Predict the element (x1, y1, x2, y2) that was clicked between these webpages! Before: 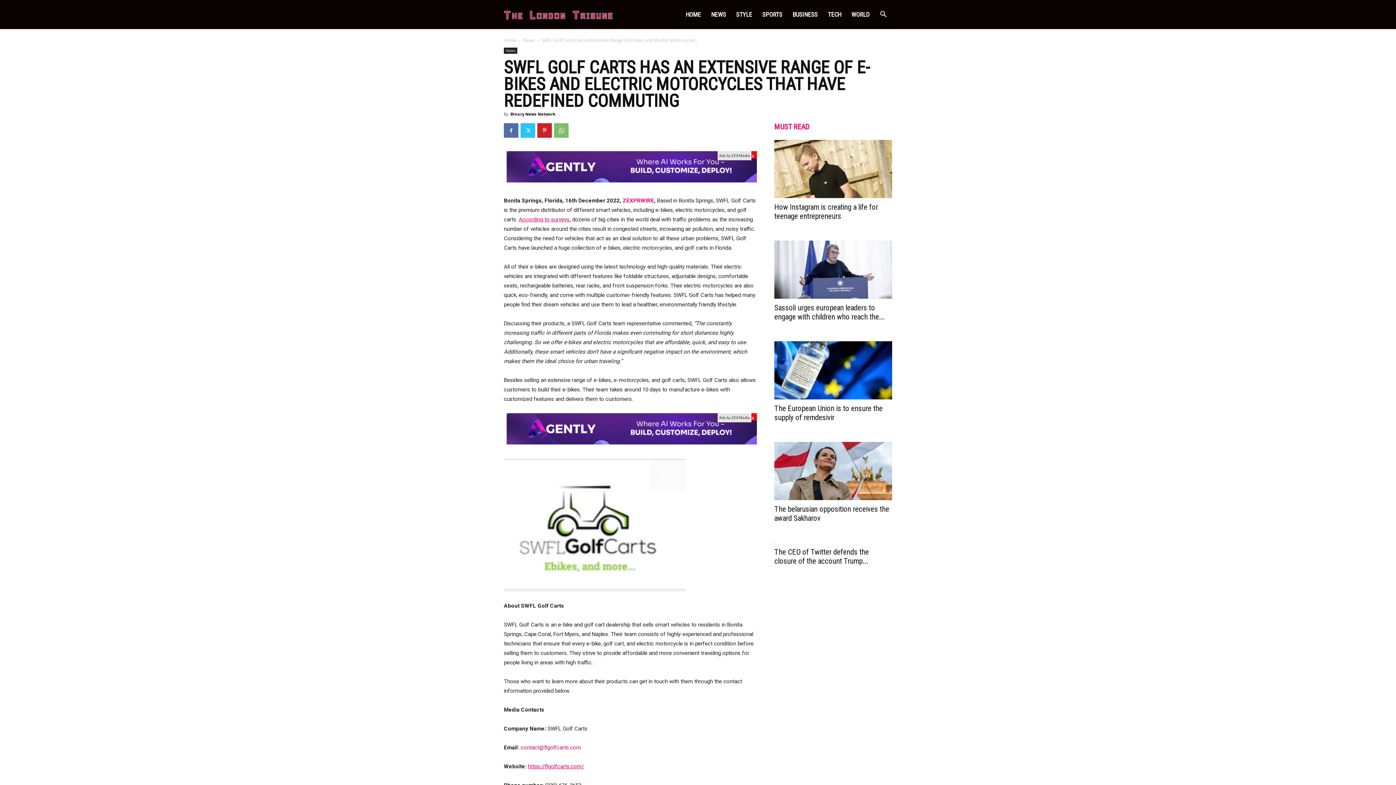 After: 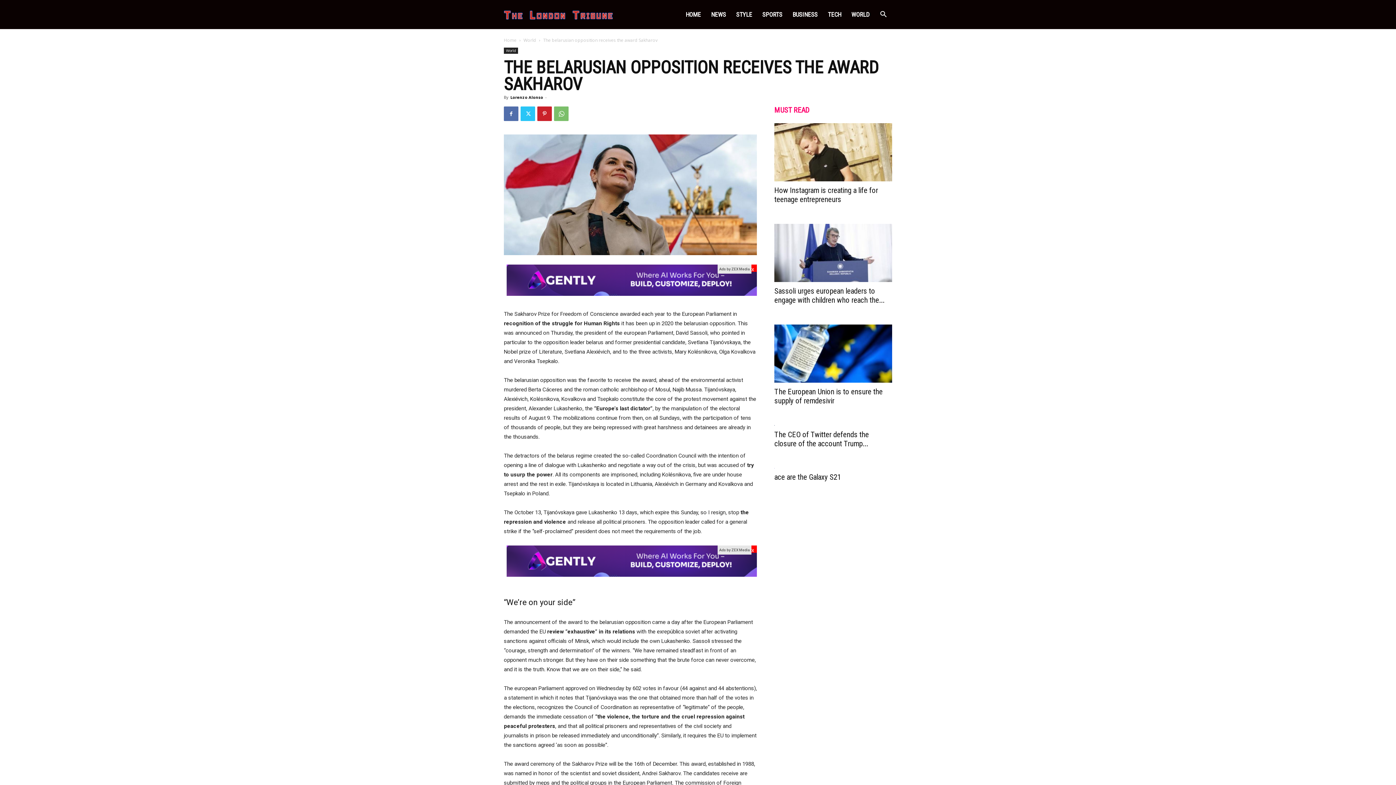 Action: bbox: (774, 442, 892, 500)